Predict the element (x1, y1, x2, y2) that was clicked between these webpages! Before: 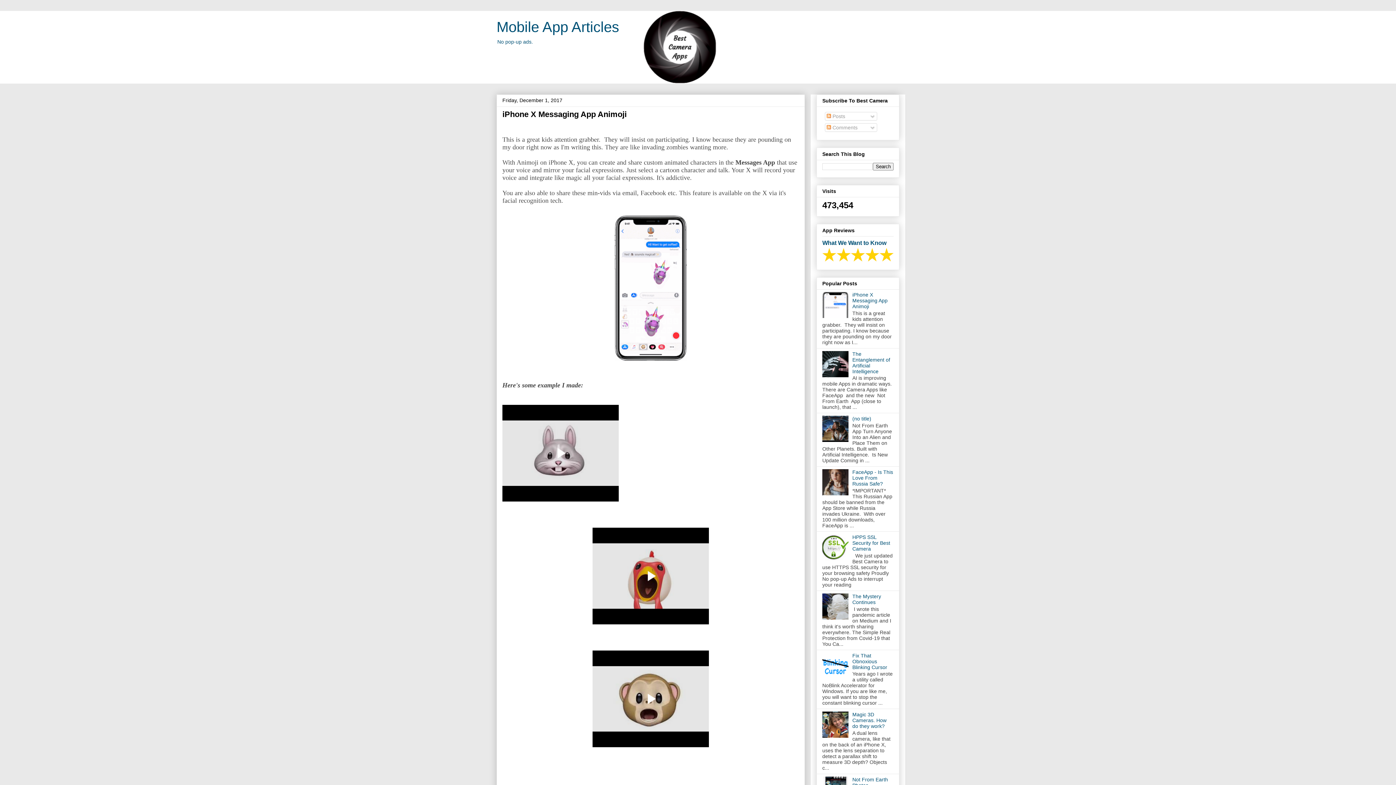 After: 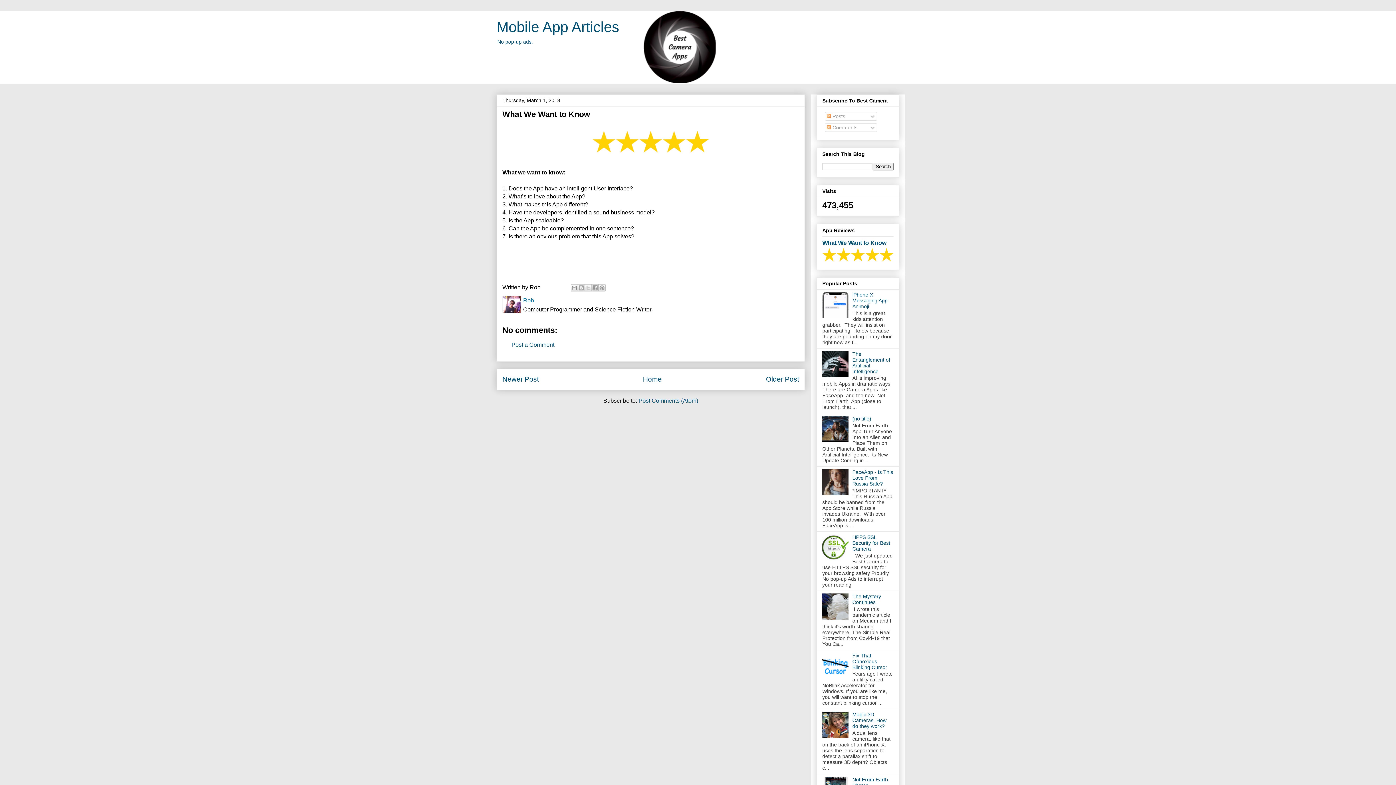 Action: label: What We Want to Know bbox: (822, 239, 886, 246)